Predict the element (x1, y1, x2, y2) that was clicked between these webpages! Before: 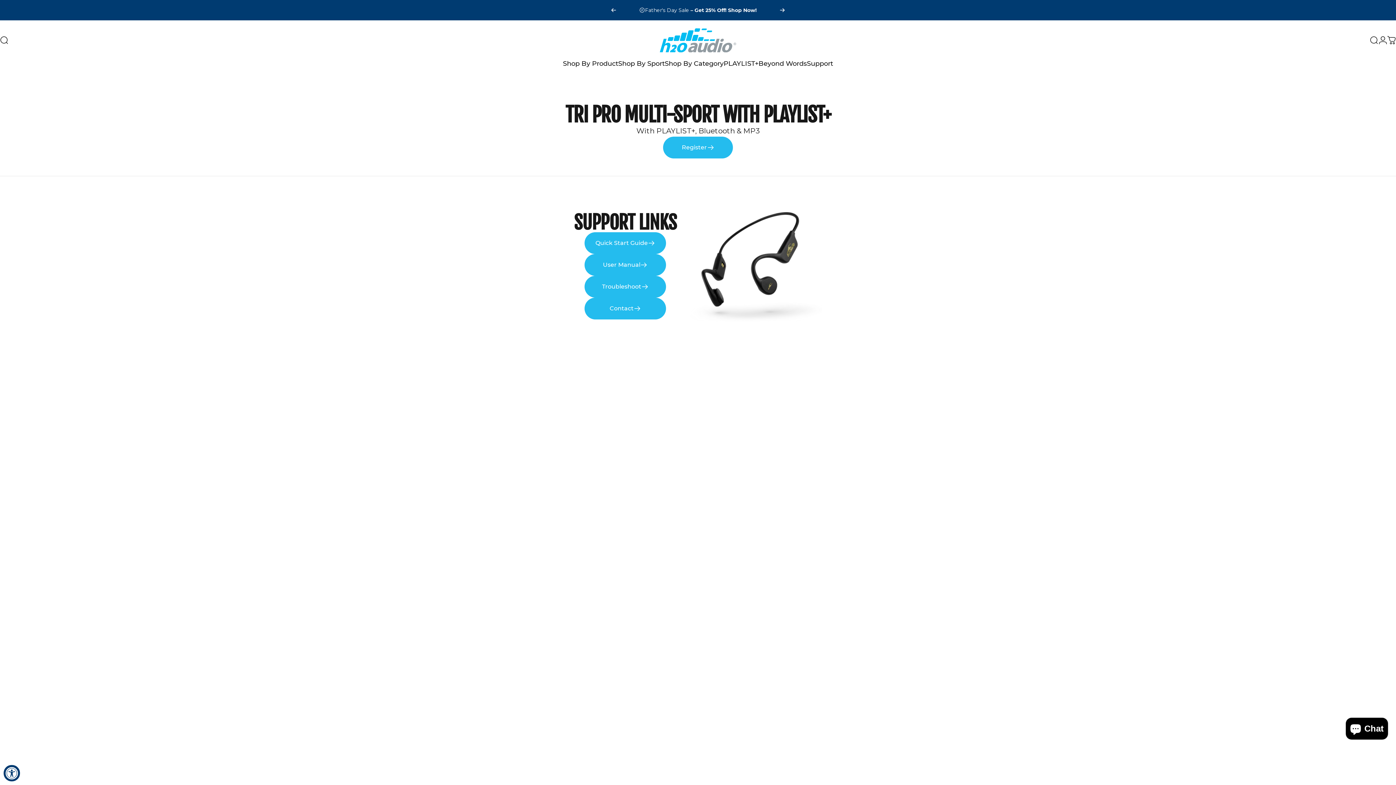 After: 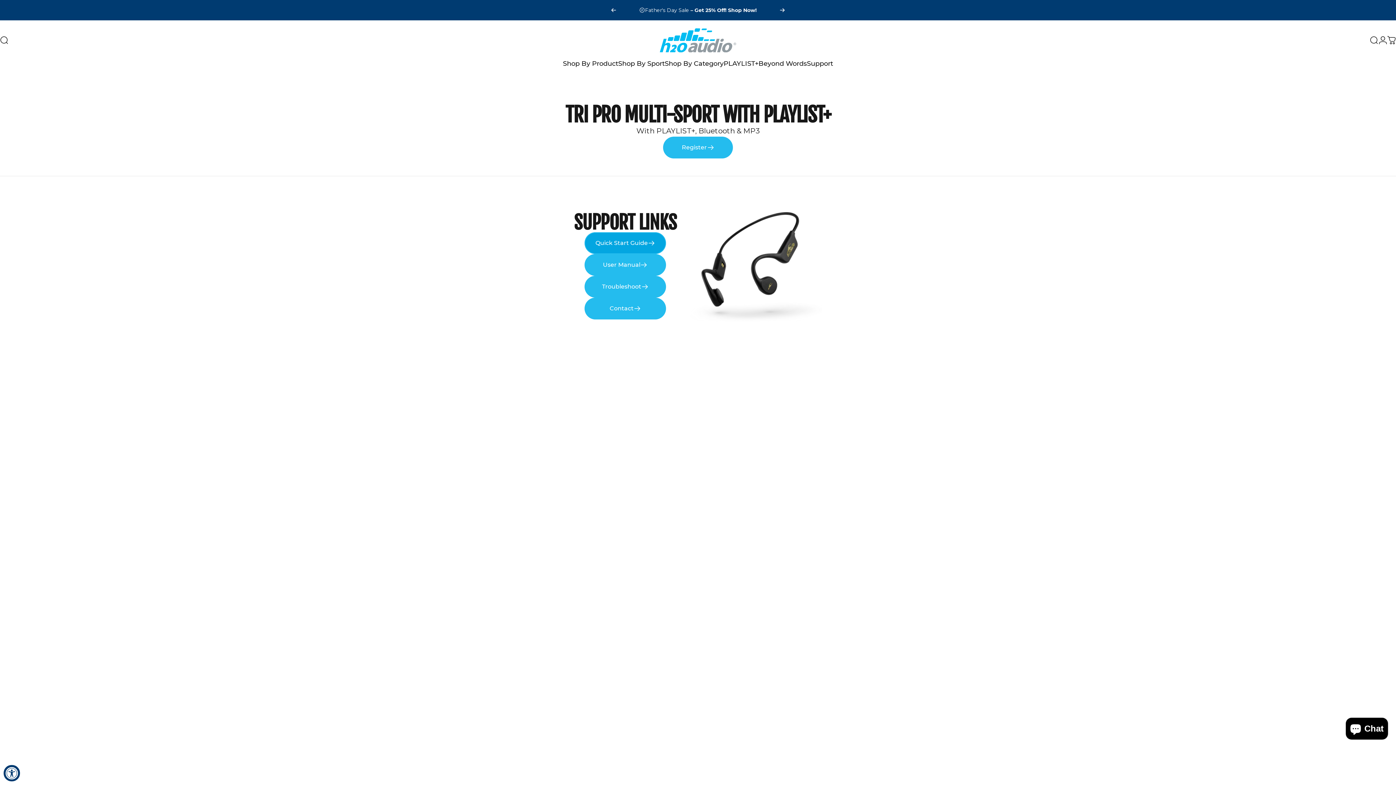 Action: bbox: (584, 232, 666, 254) label: Quick Start Guide